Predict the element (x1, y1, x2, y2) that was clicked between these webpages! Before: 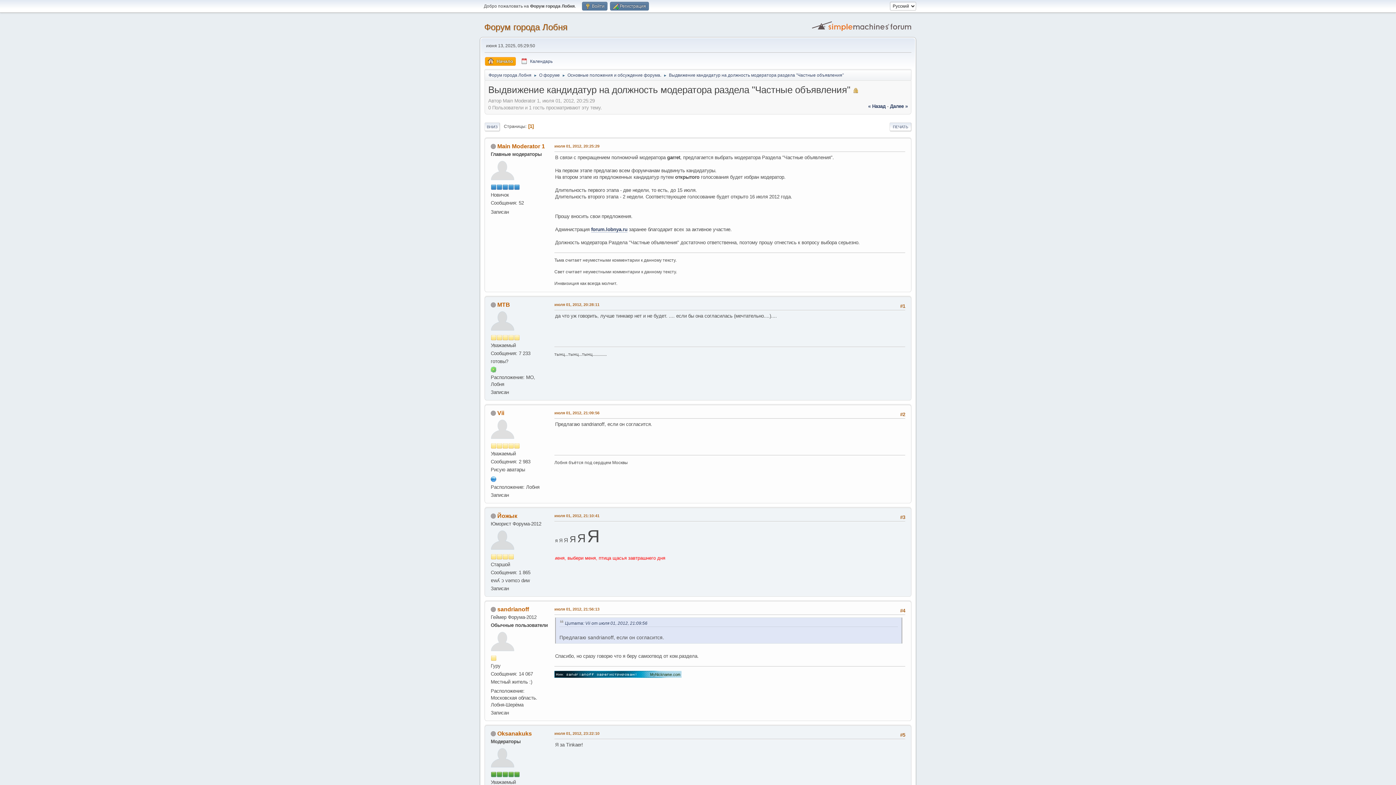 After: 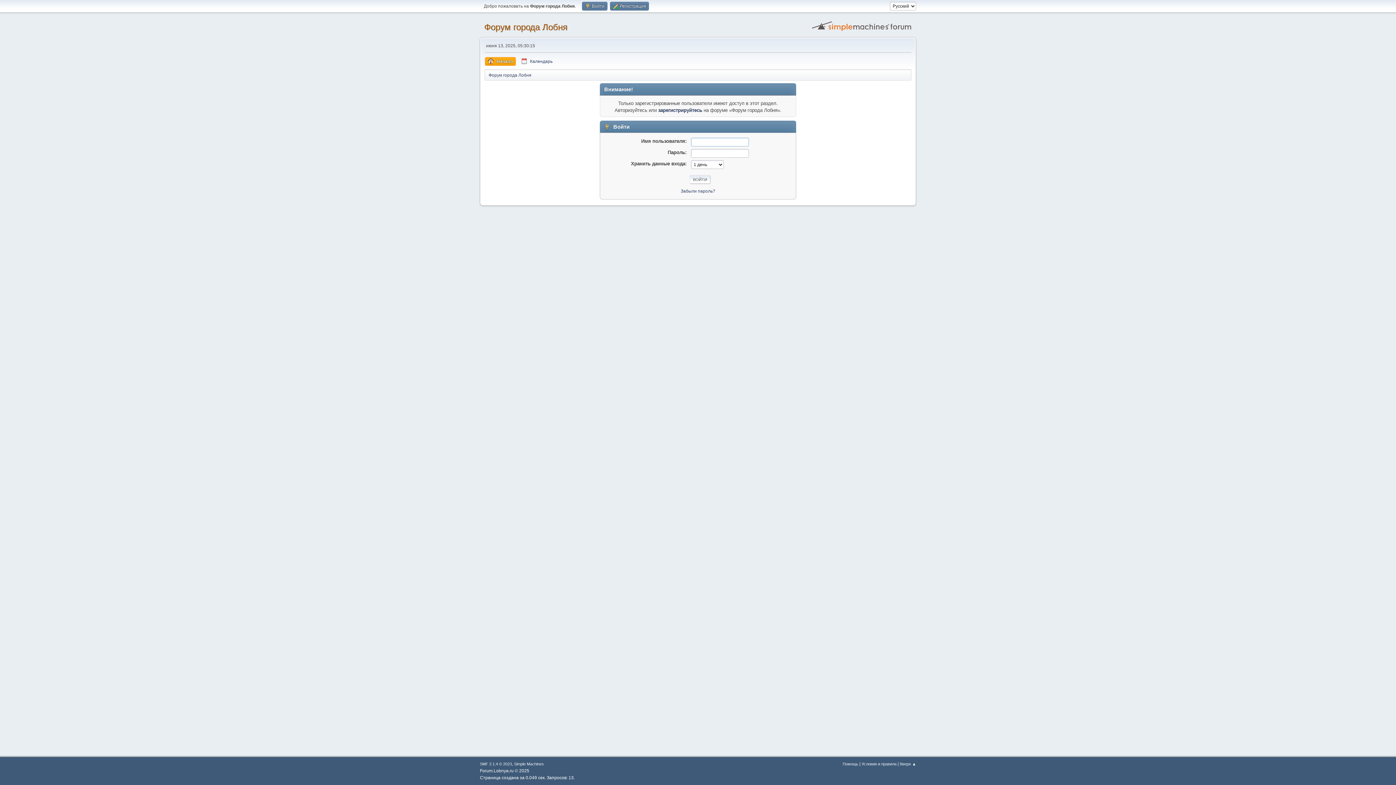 Action: bbox: (490, 638, 514, 644)